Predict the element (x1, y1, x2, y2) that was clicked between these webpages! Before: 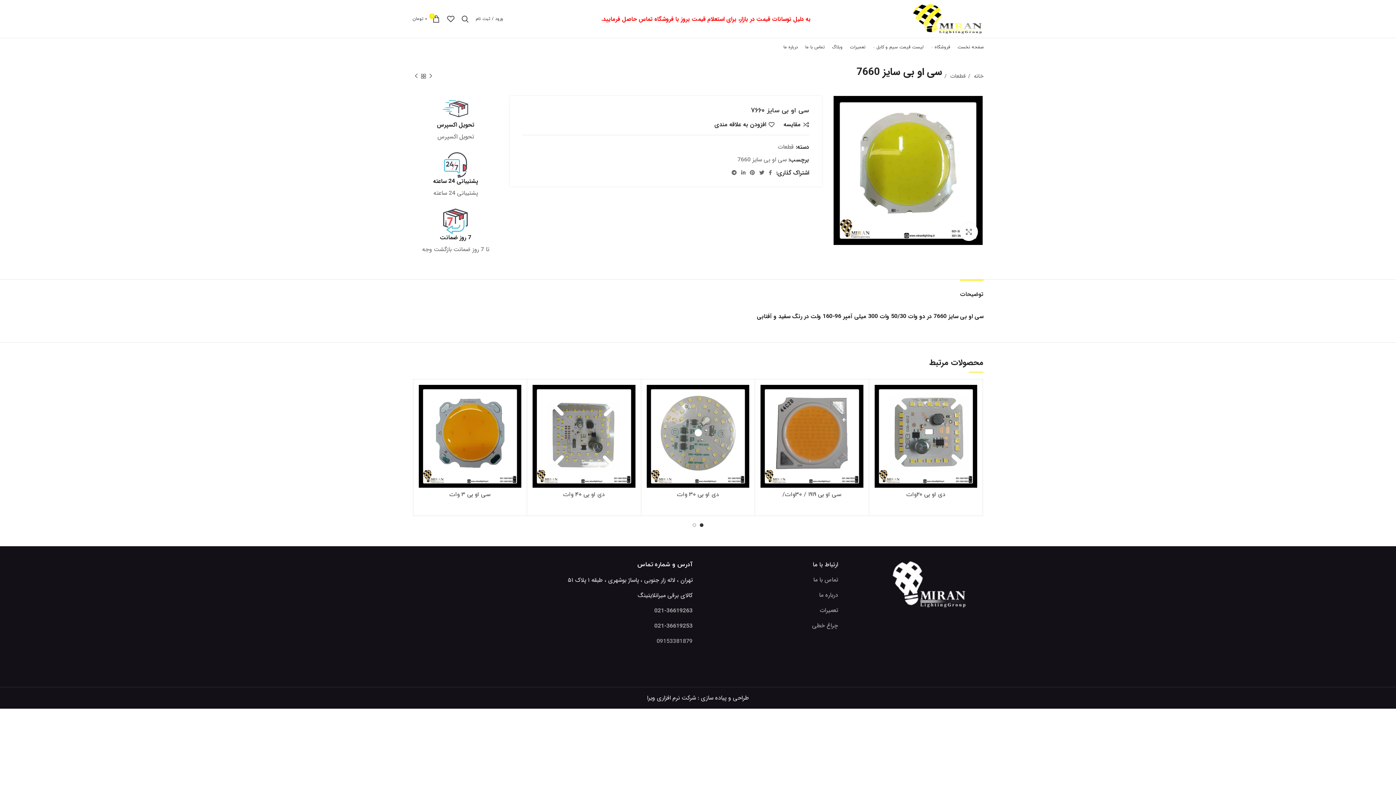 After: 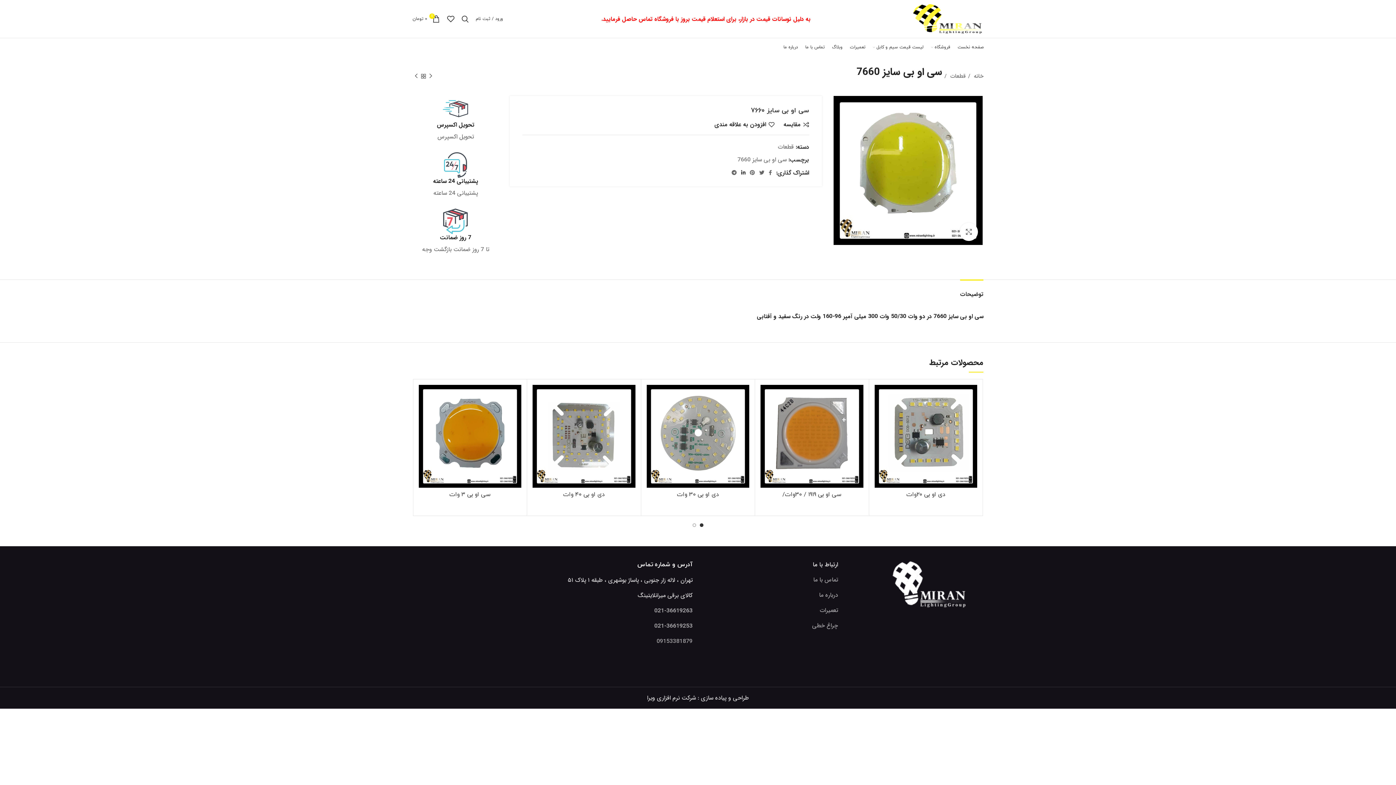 Action: bbox: (739, 168, 747, 177) label: Linkedin link